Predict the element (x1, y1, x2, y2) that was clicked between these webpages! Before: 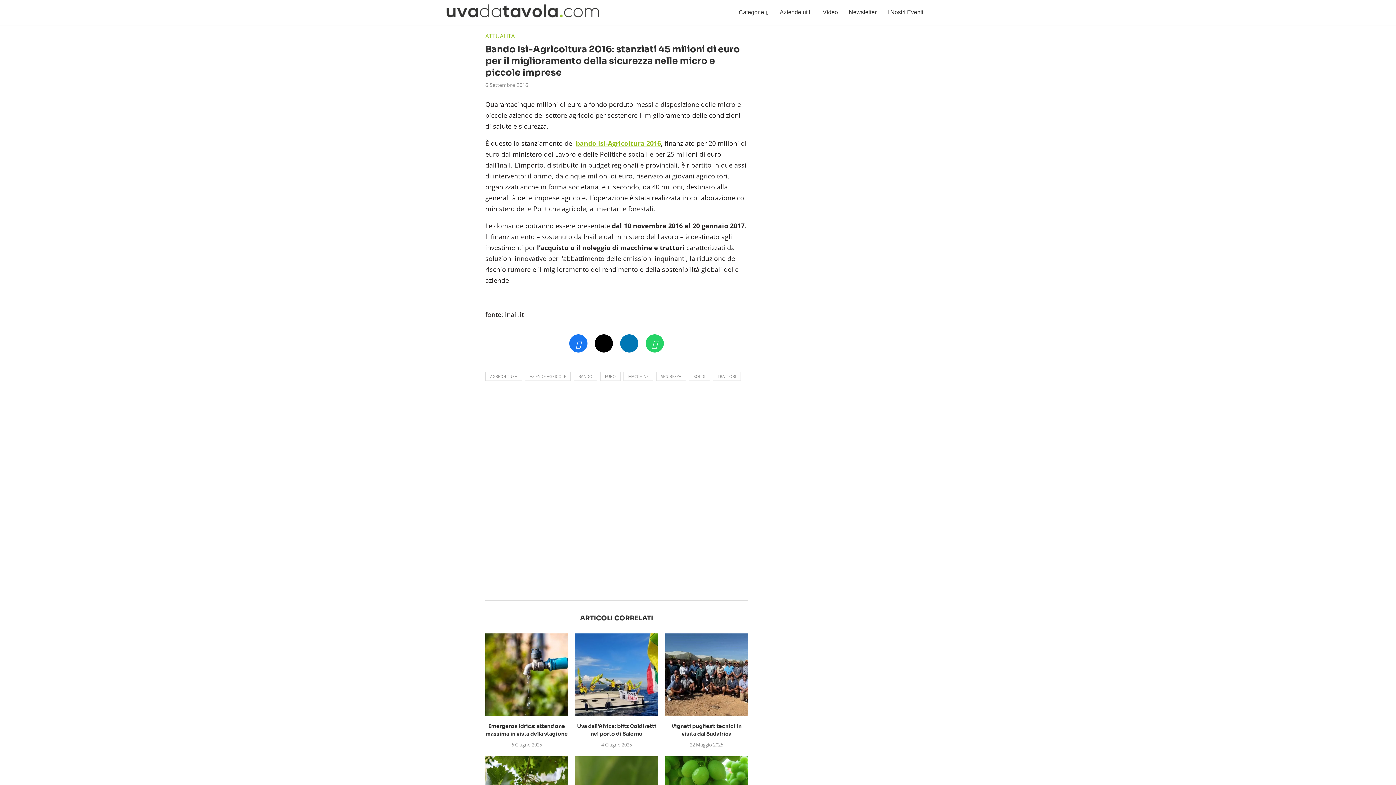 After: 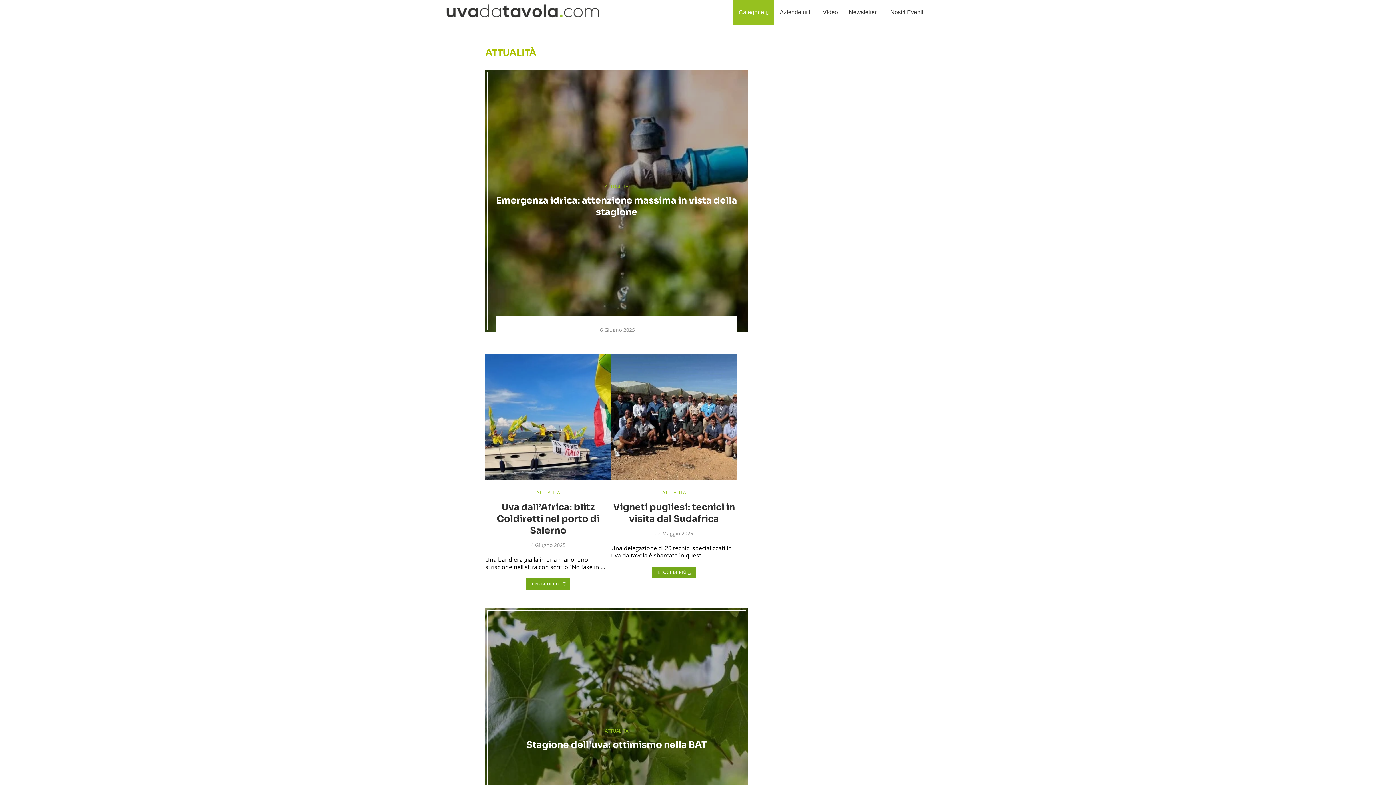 Action: bbox: (485, 32, 514, 39) label: ATTUALITÀ